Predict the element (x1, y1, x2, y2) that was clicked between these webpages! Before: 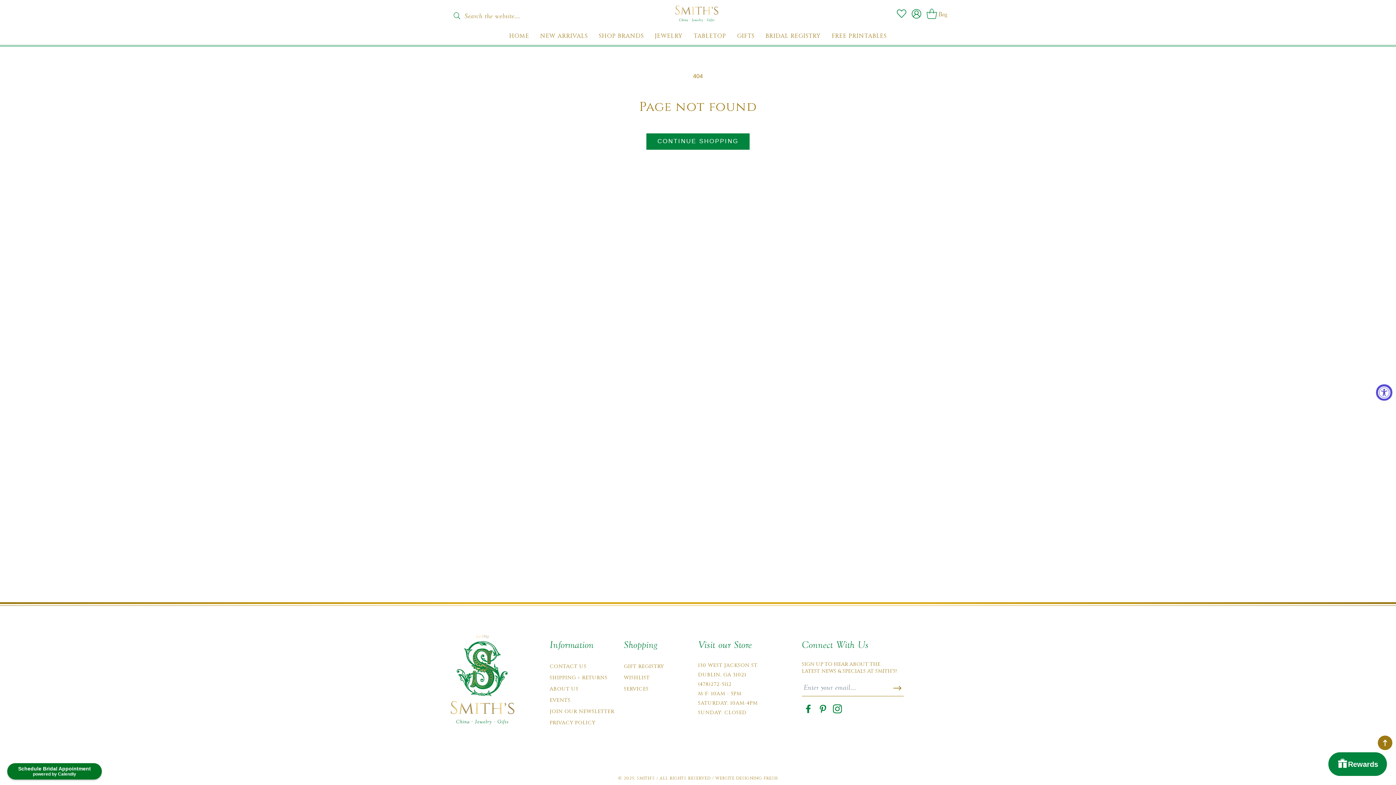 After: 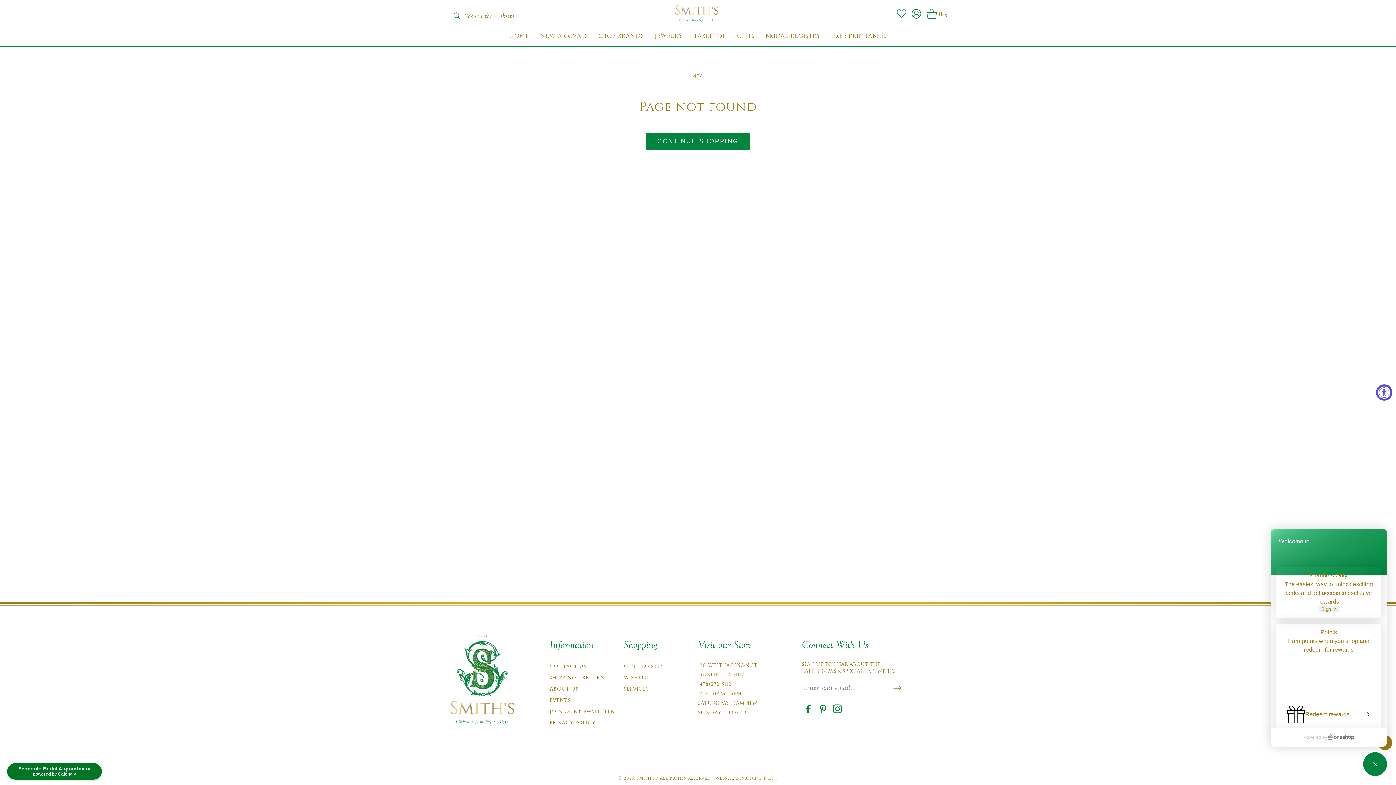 Action: bbox: (1328, 752, 1387, 776) label: Rewards